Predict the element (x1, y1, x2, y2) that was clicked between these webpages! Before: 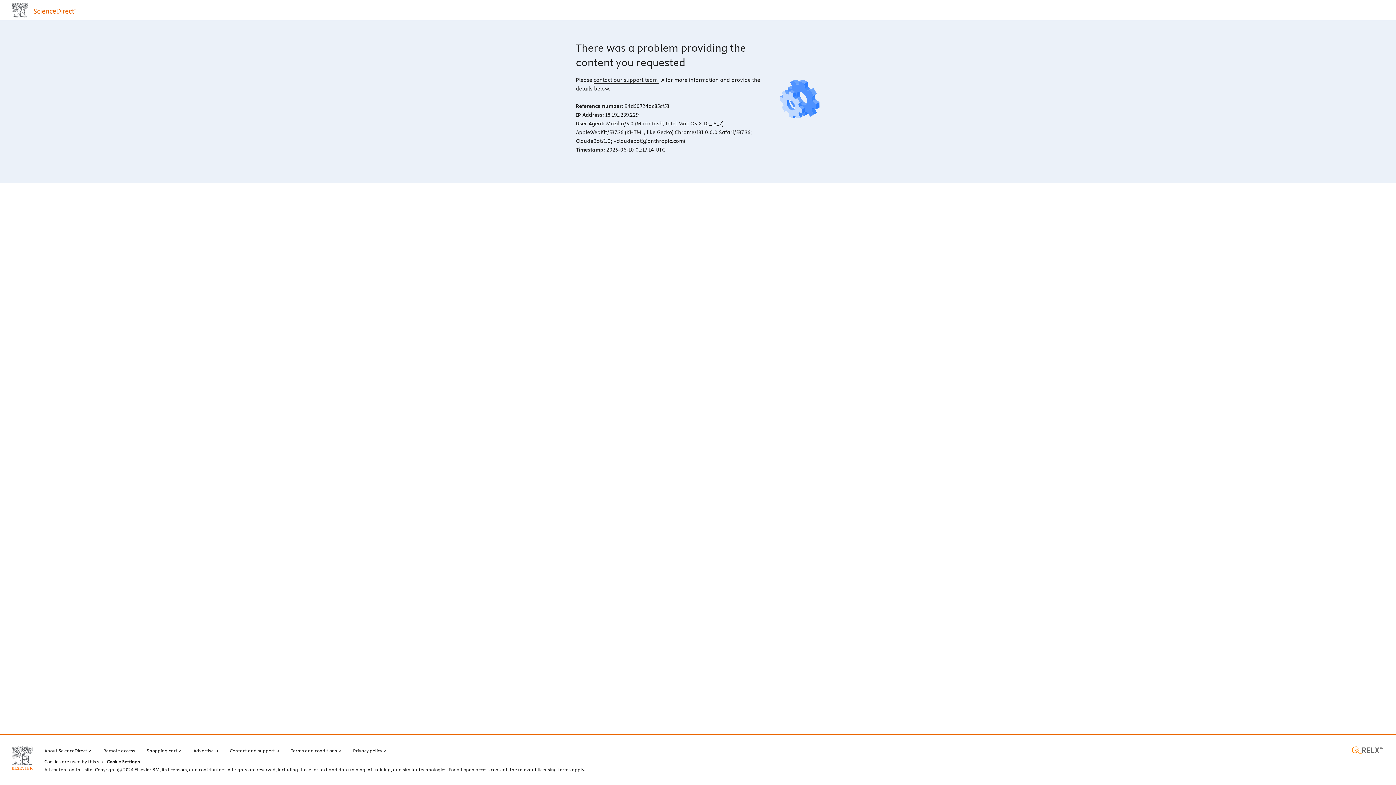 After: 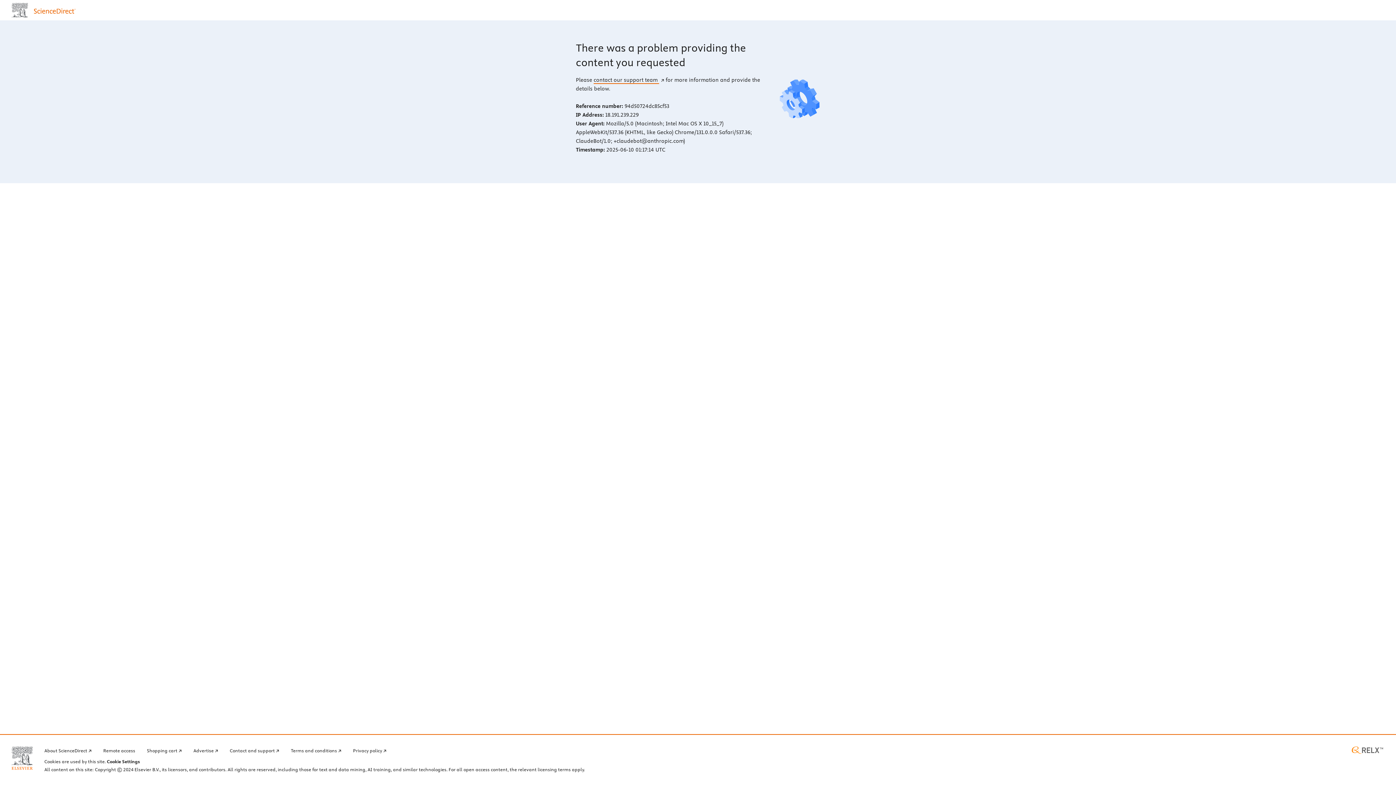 Action: bbox: (593, 76, 664, 83) label: contact our support team 